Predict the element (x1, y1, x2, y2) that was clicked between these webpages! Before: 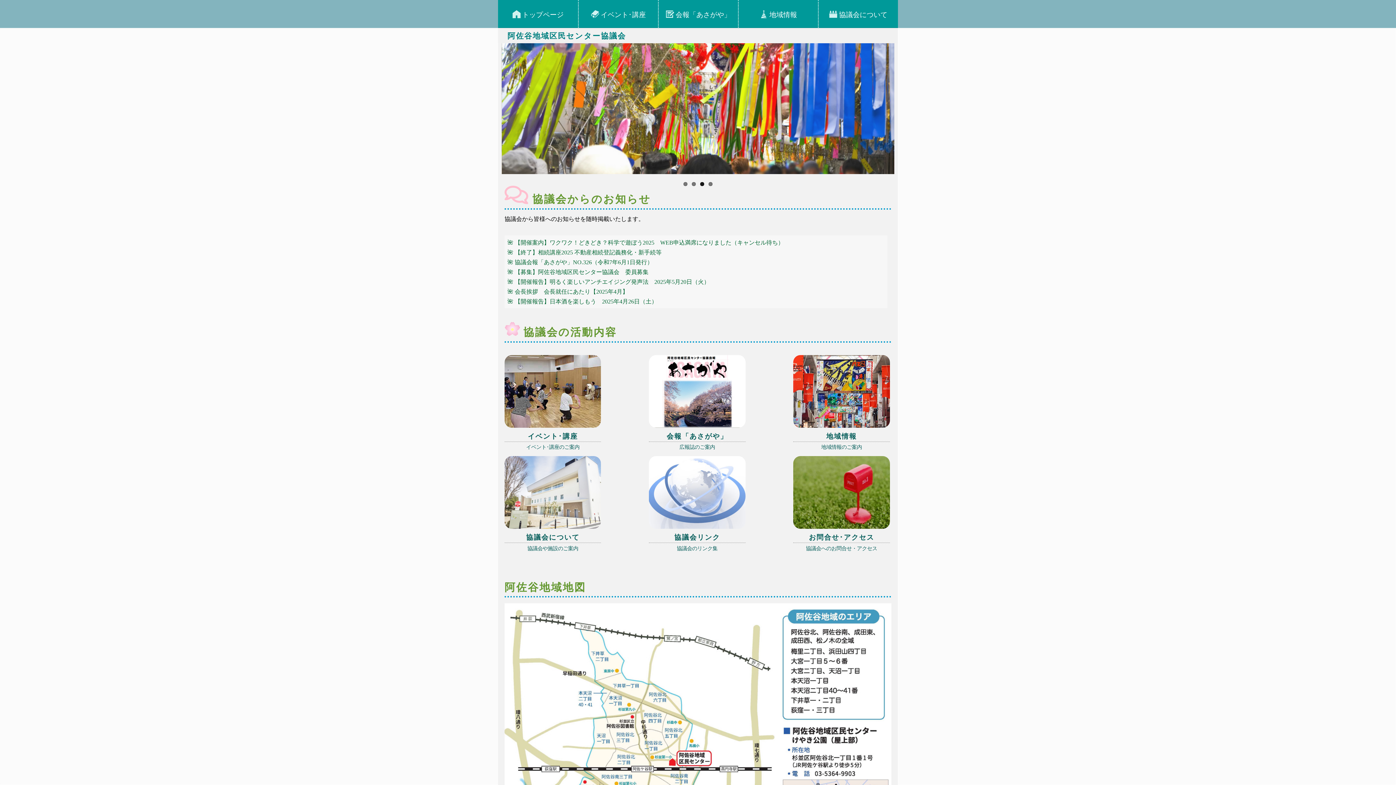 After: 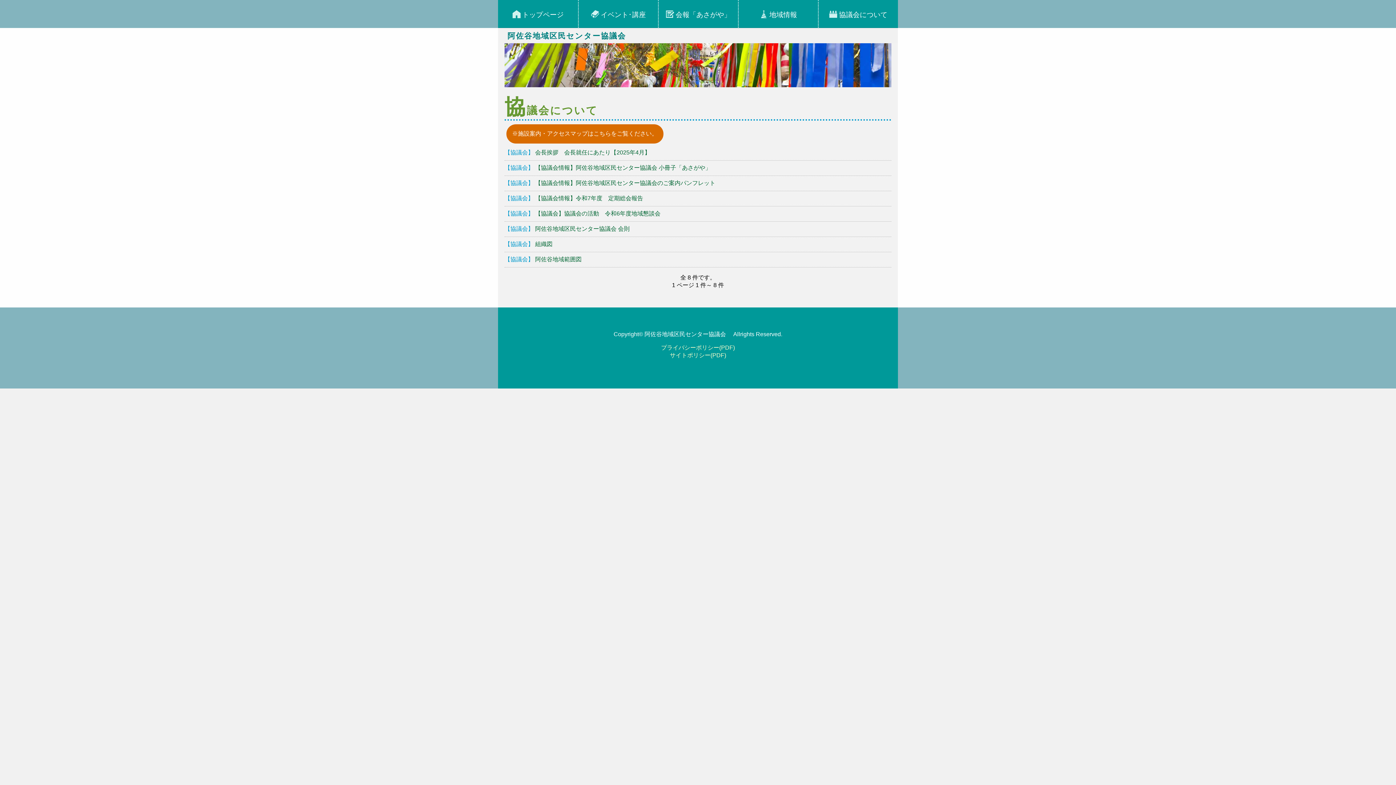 Action: label: 協議会について

協議会や施設のご案内 bbox: (504, 456, 632, 462)